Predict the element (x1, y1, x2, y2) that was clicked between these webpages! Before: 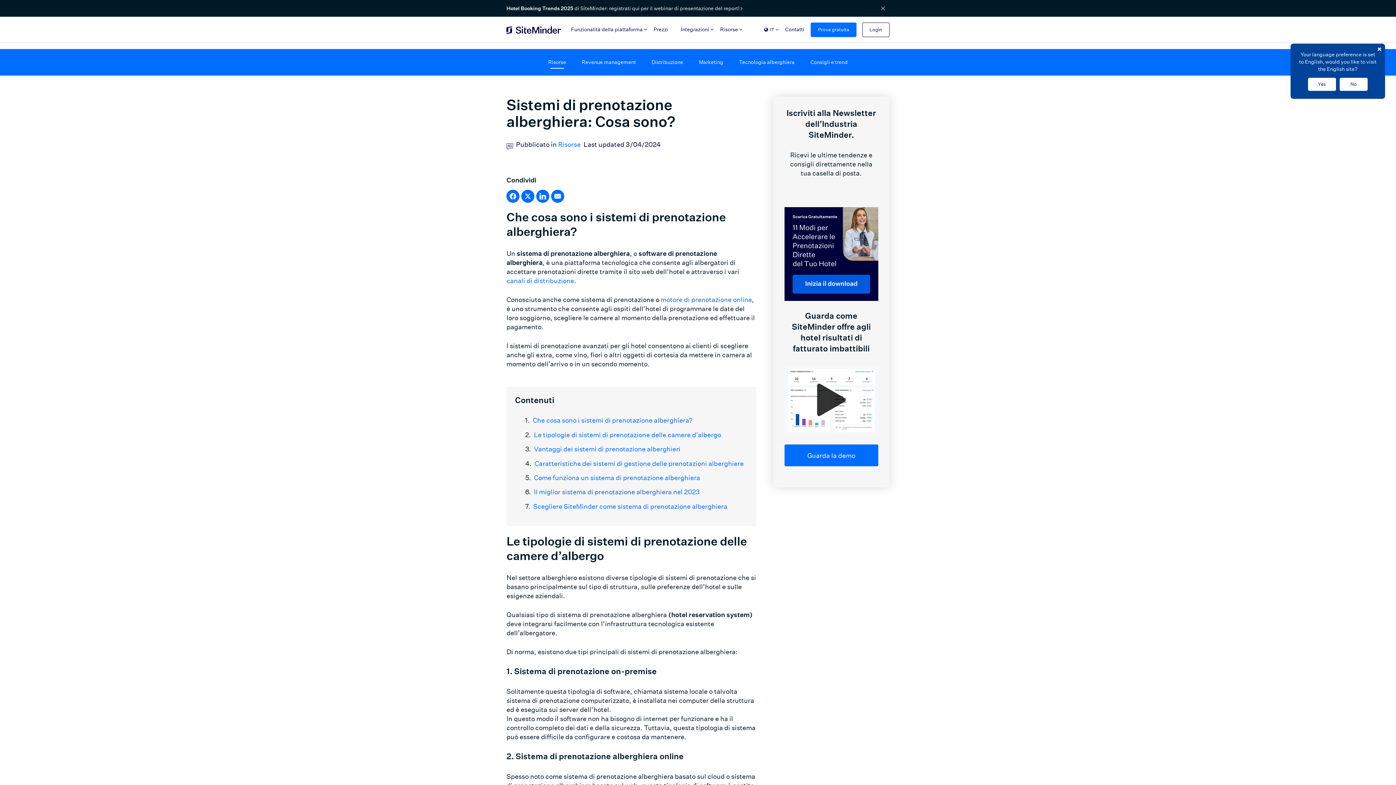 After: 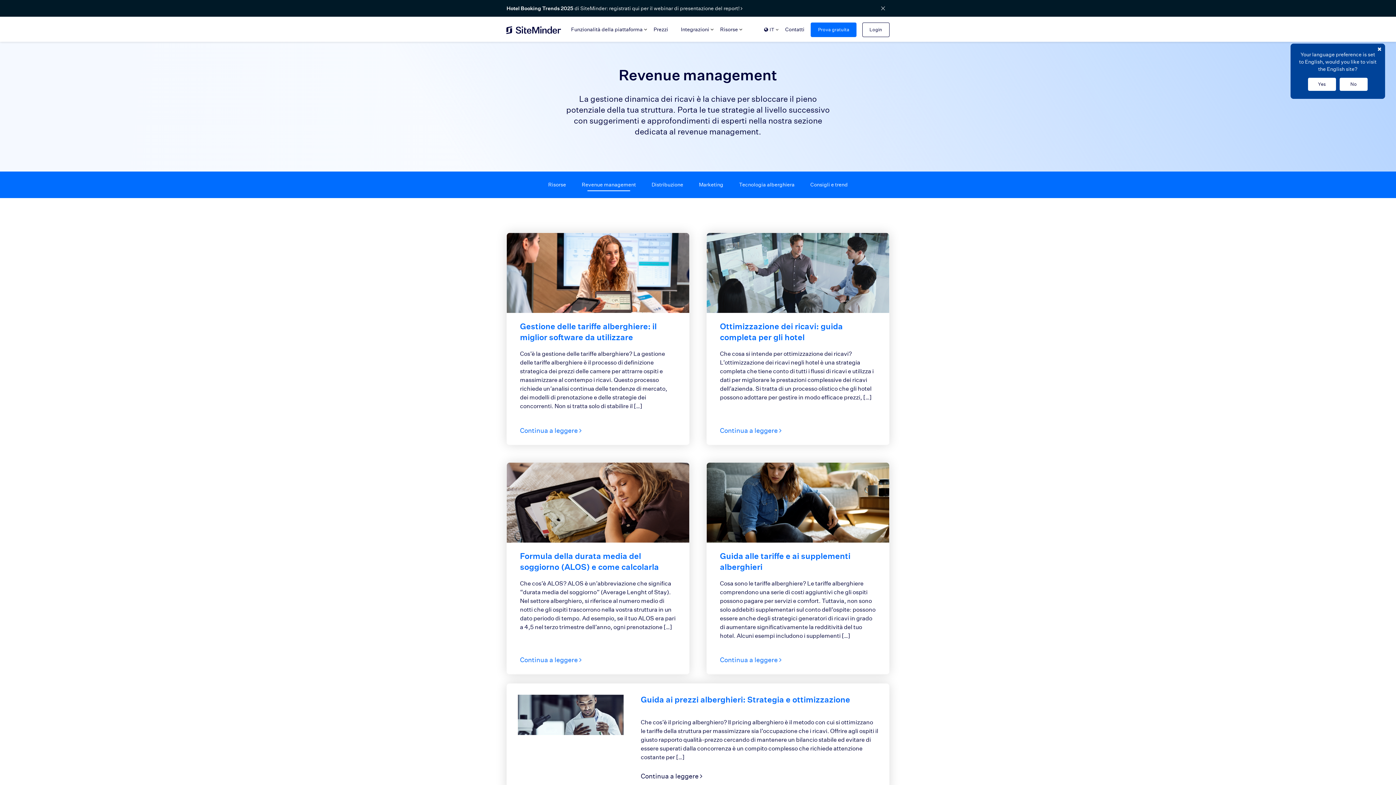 Action: bbox: (574, 49, 643, 75) label: Revenue management